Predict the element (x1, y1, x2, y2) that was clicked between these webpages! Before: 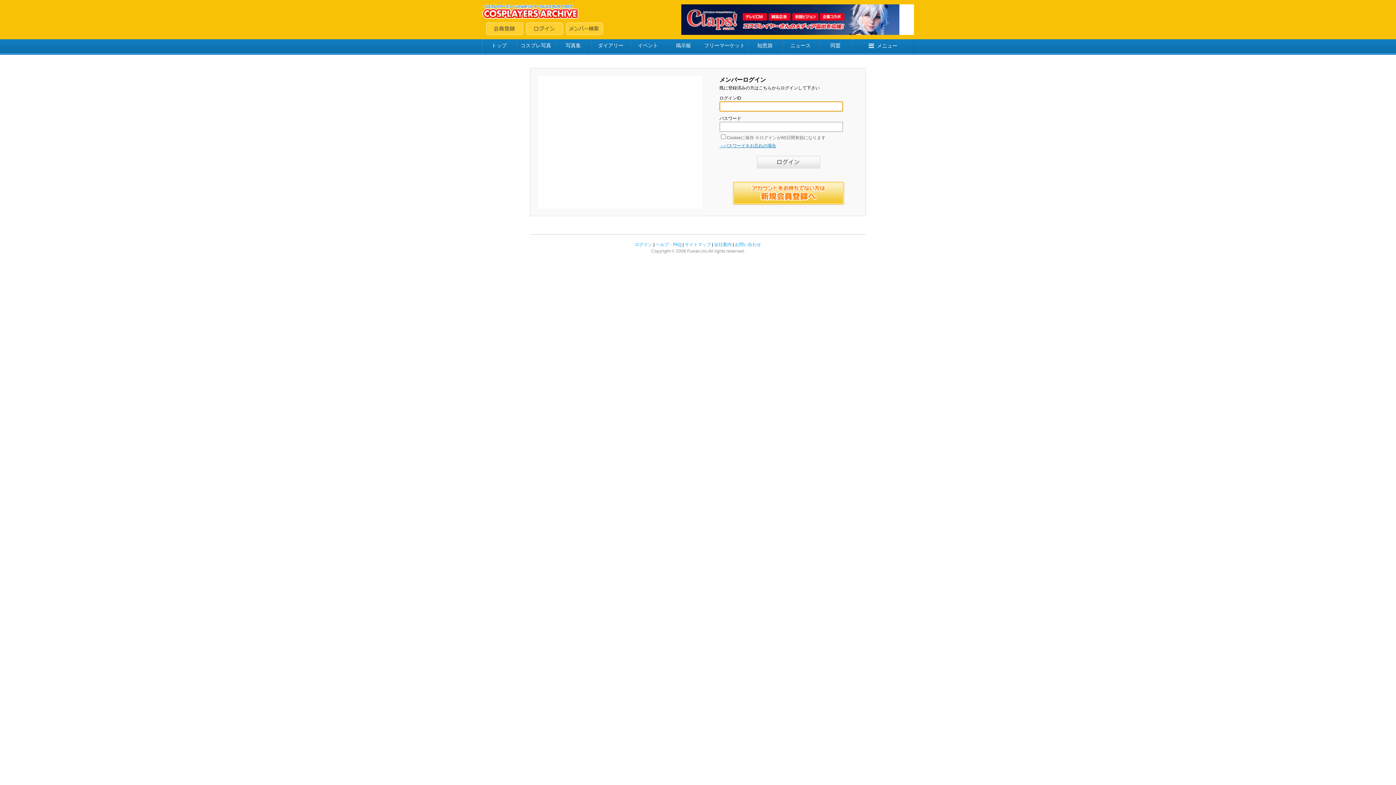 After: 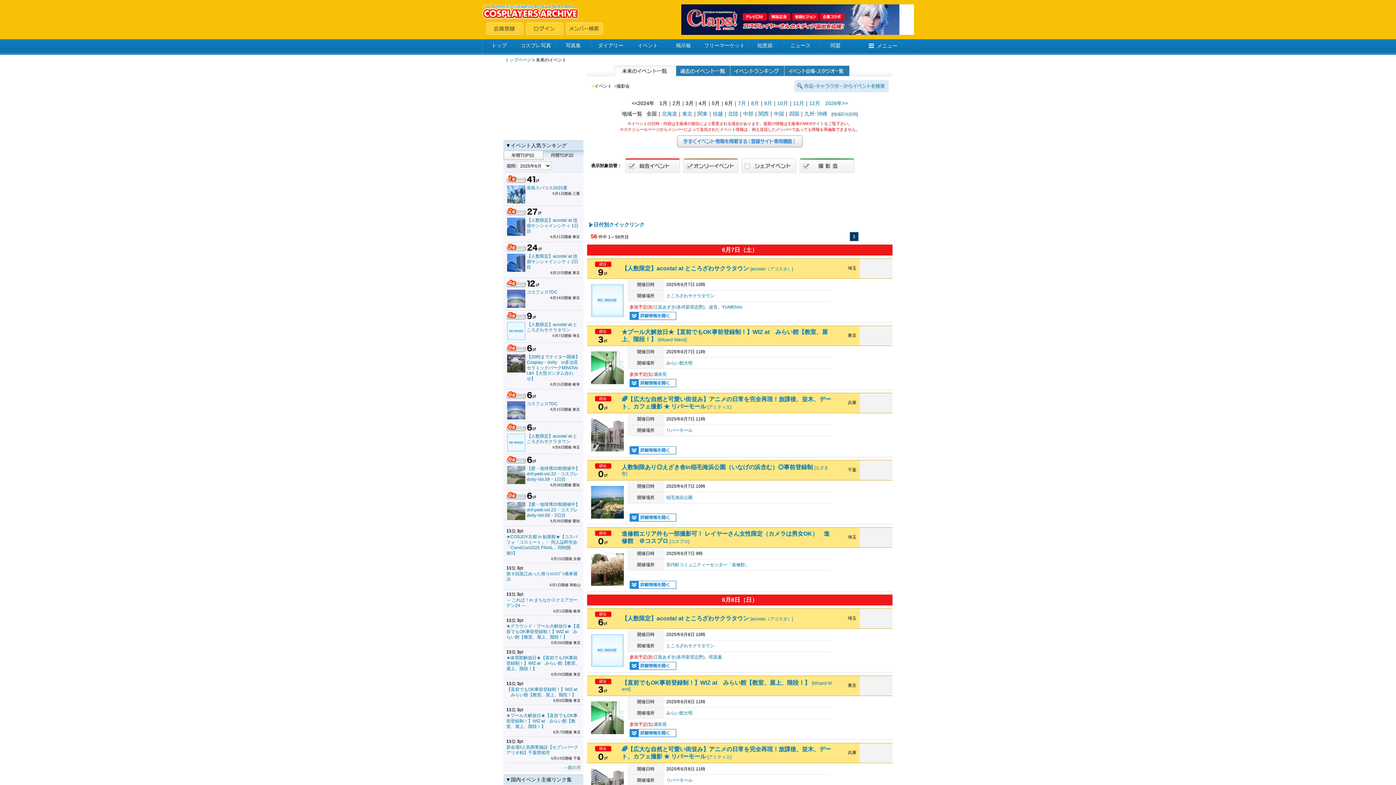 Action: bbox: (630, 39, 665, 54) label: イベント